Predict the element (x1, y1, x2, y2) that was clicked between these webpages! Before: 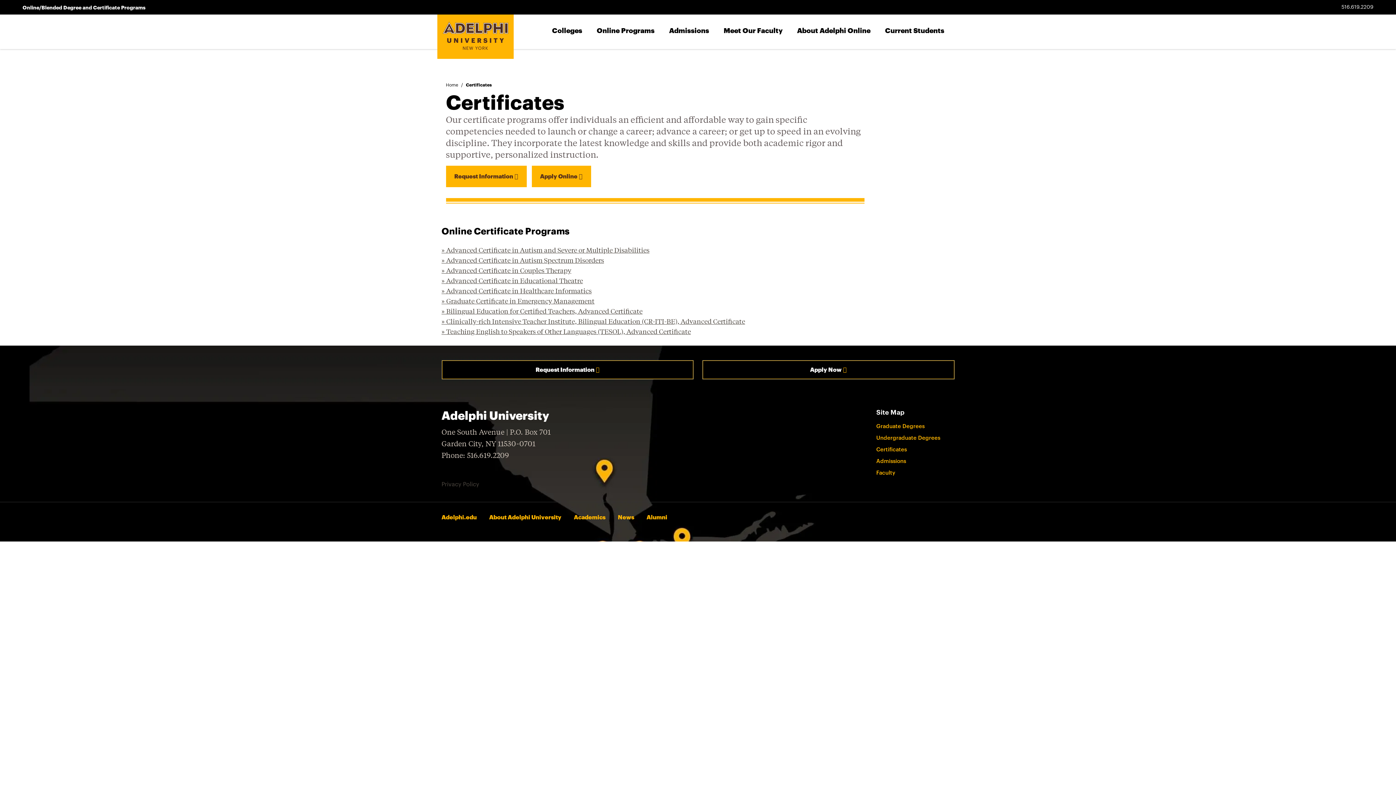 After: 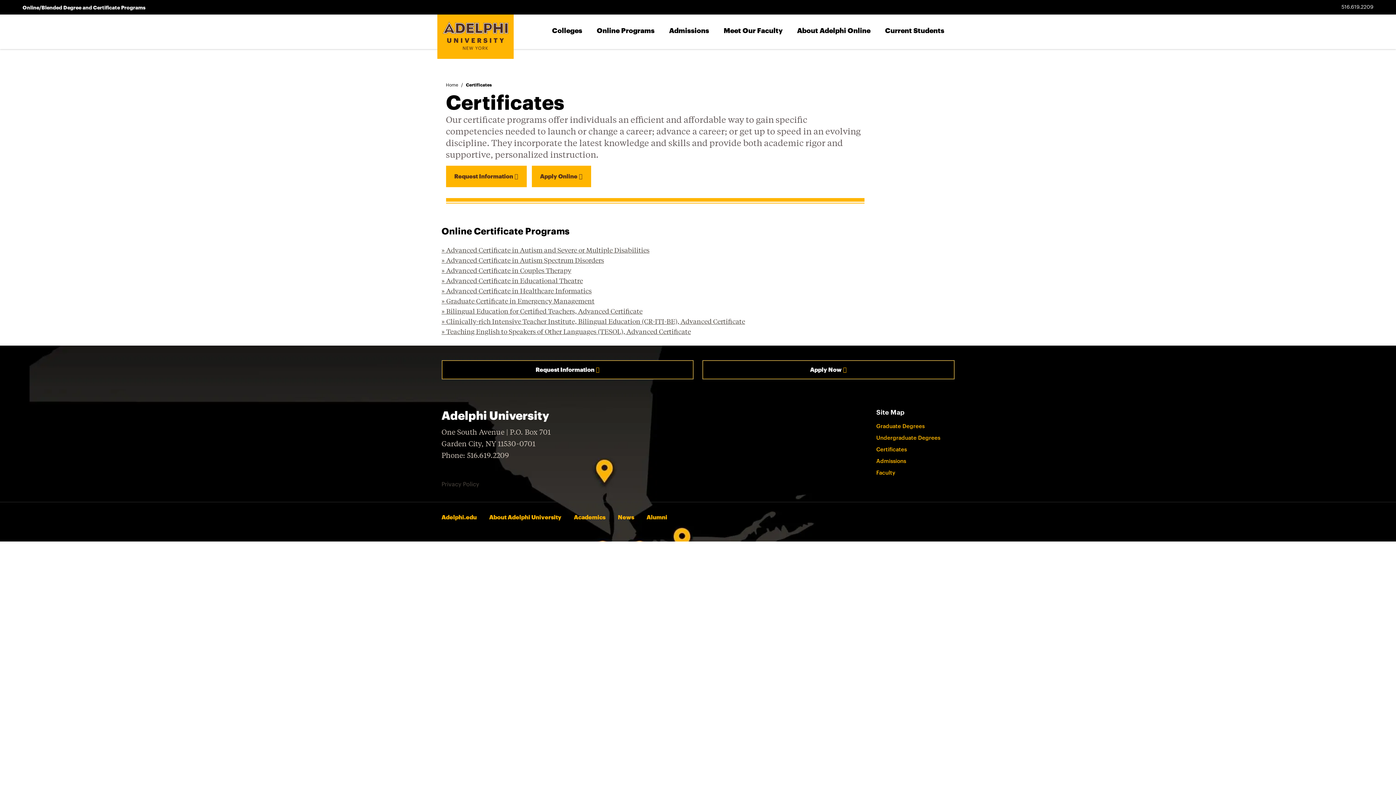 Action: label: Certificates bbox: (876, 445, 954, 453)